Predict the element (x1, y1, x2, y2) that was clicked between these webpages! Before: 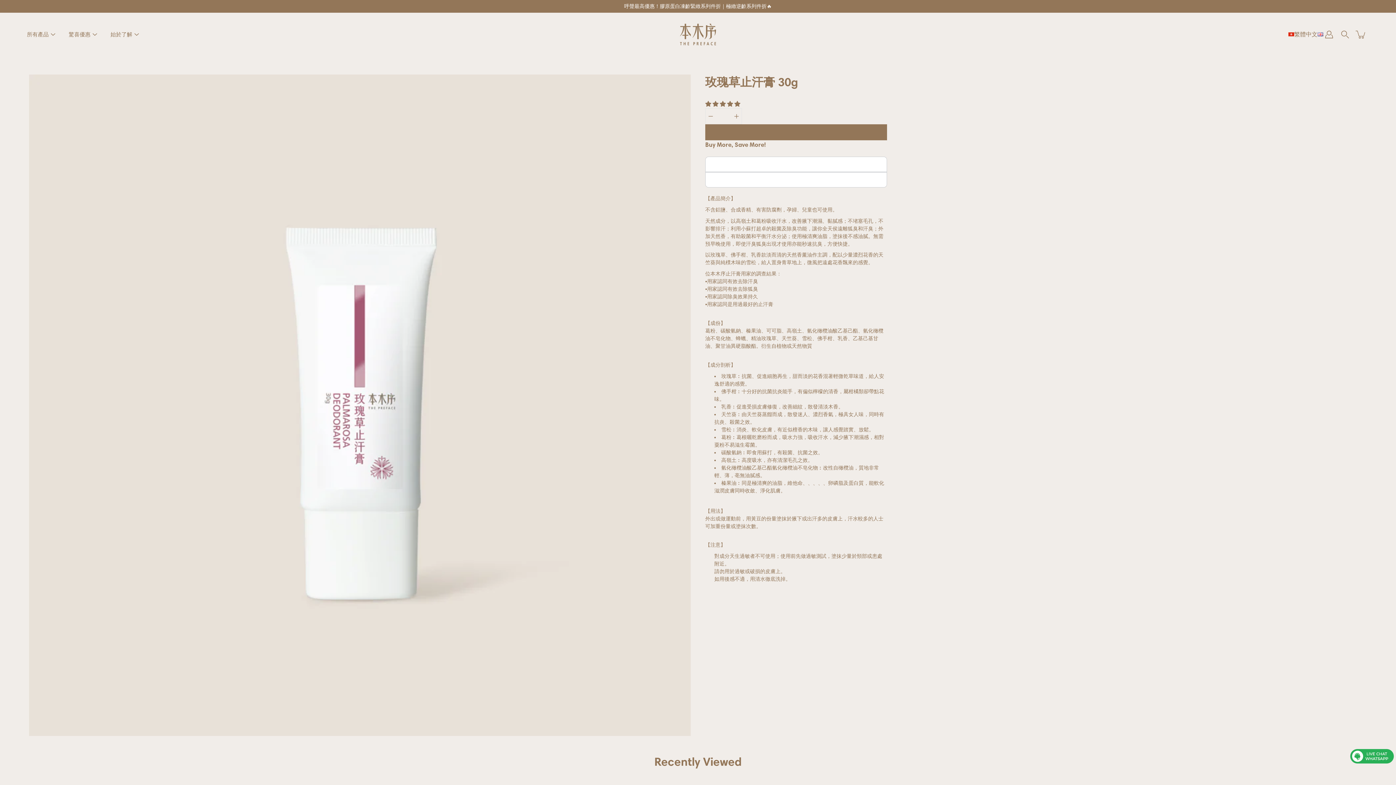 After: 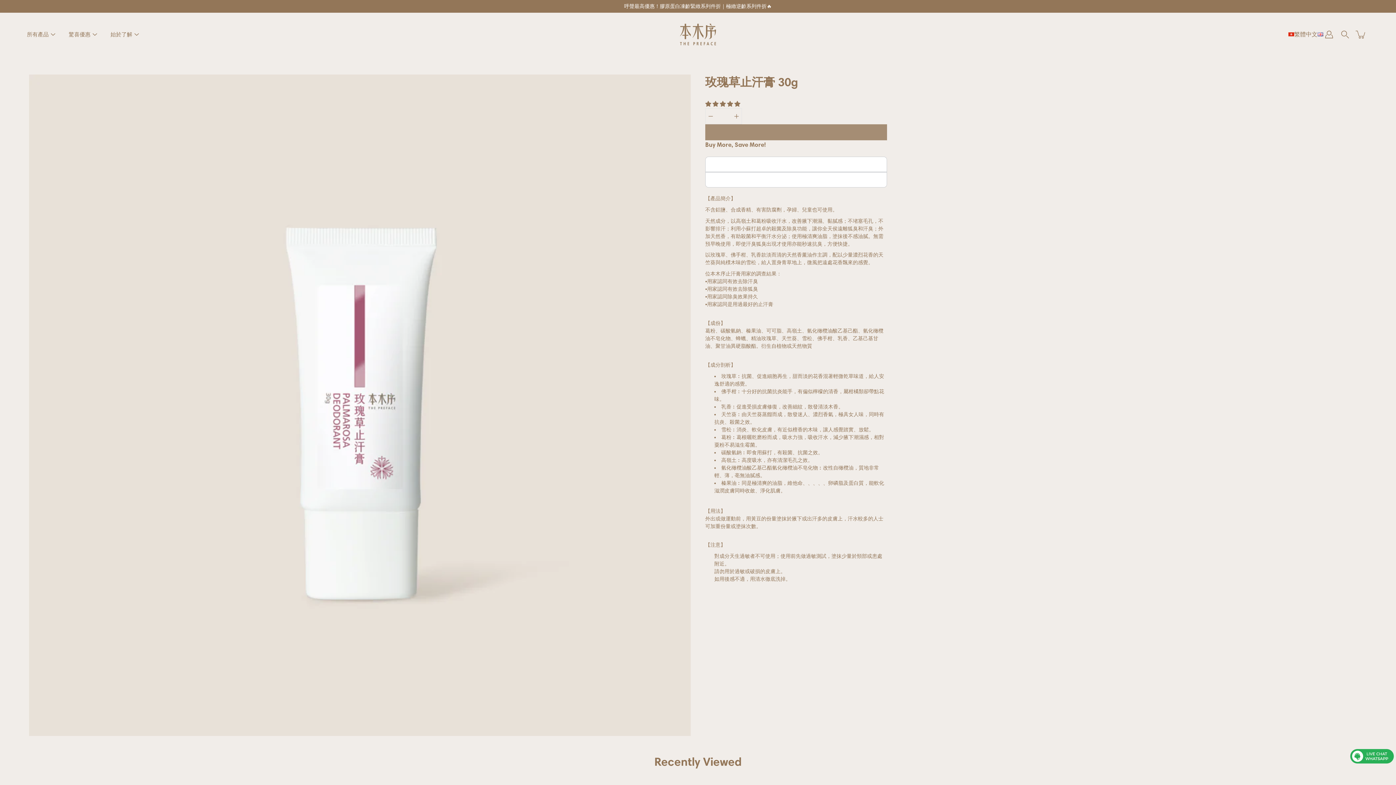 Action: bbox: (705, 124, 887, 140) label: Add To Cart